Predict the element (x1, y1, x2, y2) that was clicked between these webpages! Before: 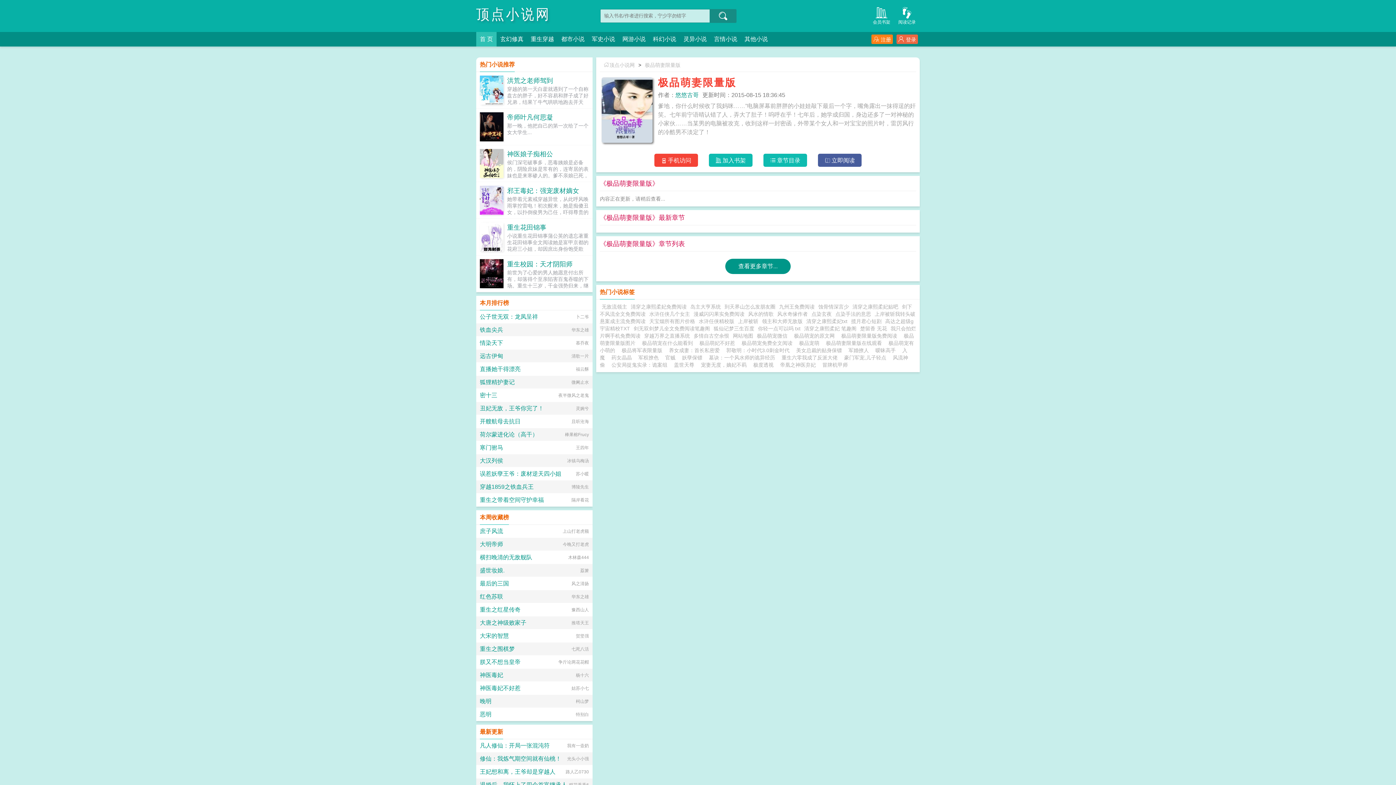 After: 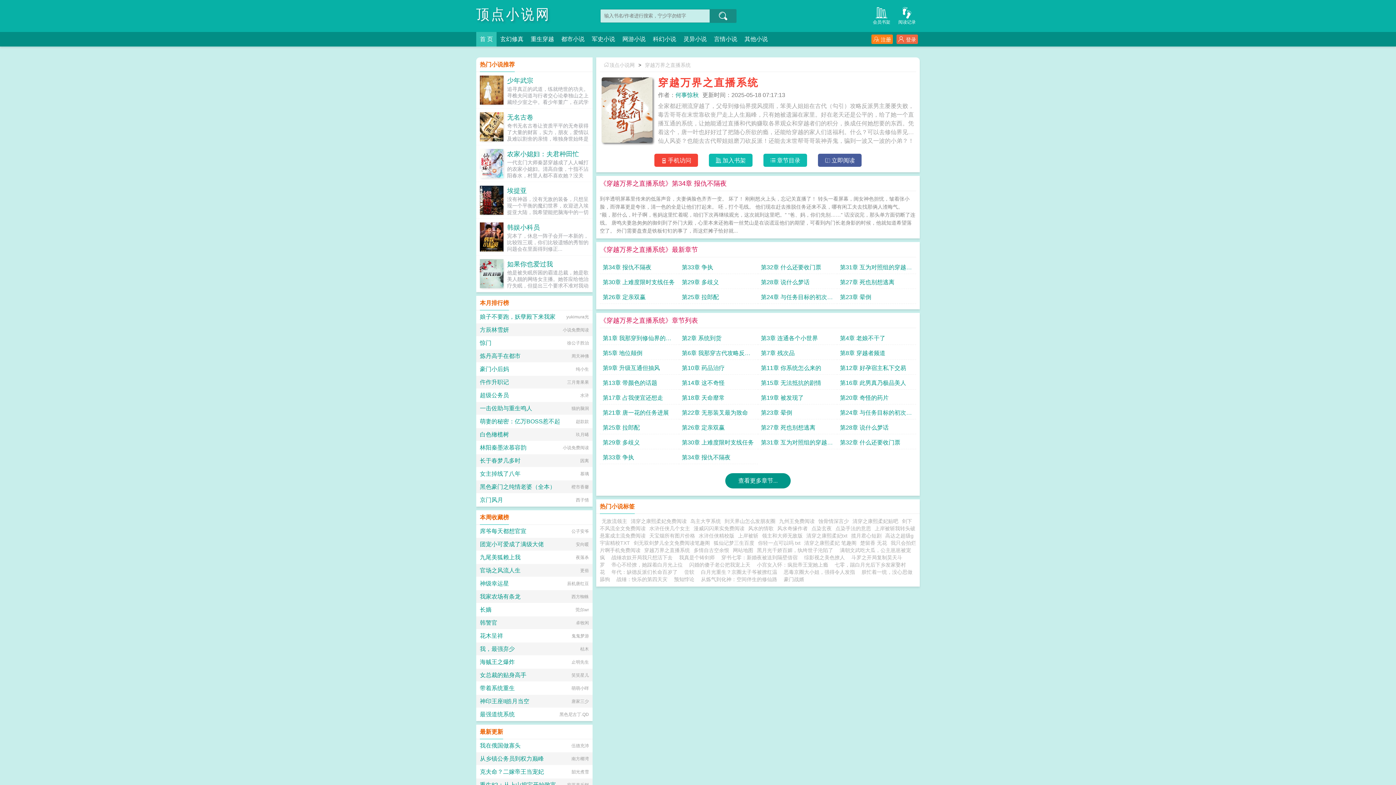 Action: bbox: (644, 333, 690, 338) label: 穿越万界之直播系统